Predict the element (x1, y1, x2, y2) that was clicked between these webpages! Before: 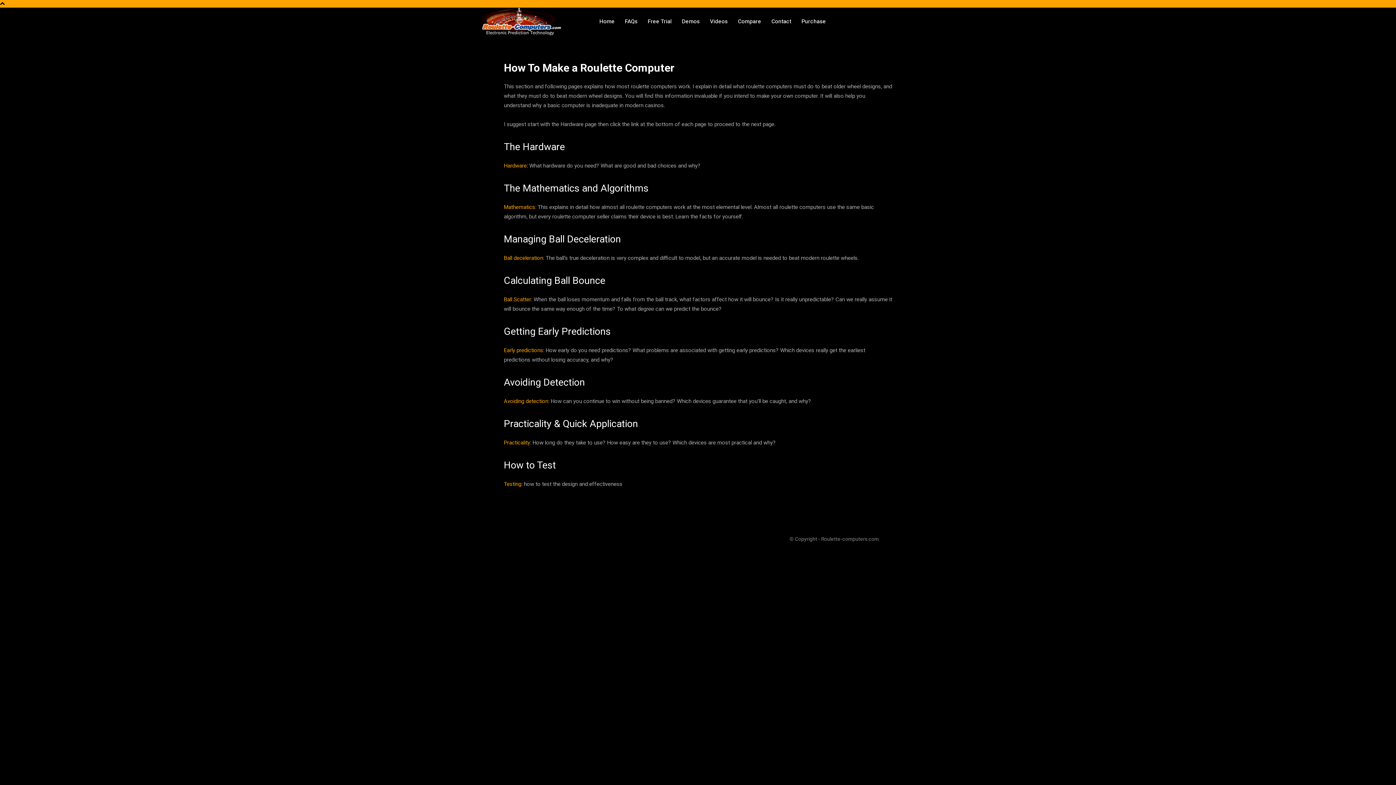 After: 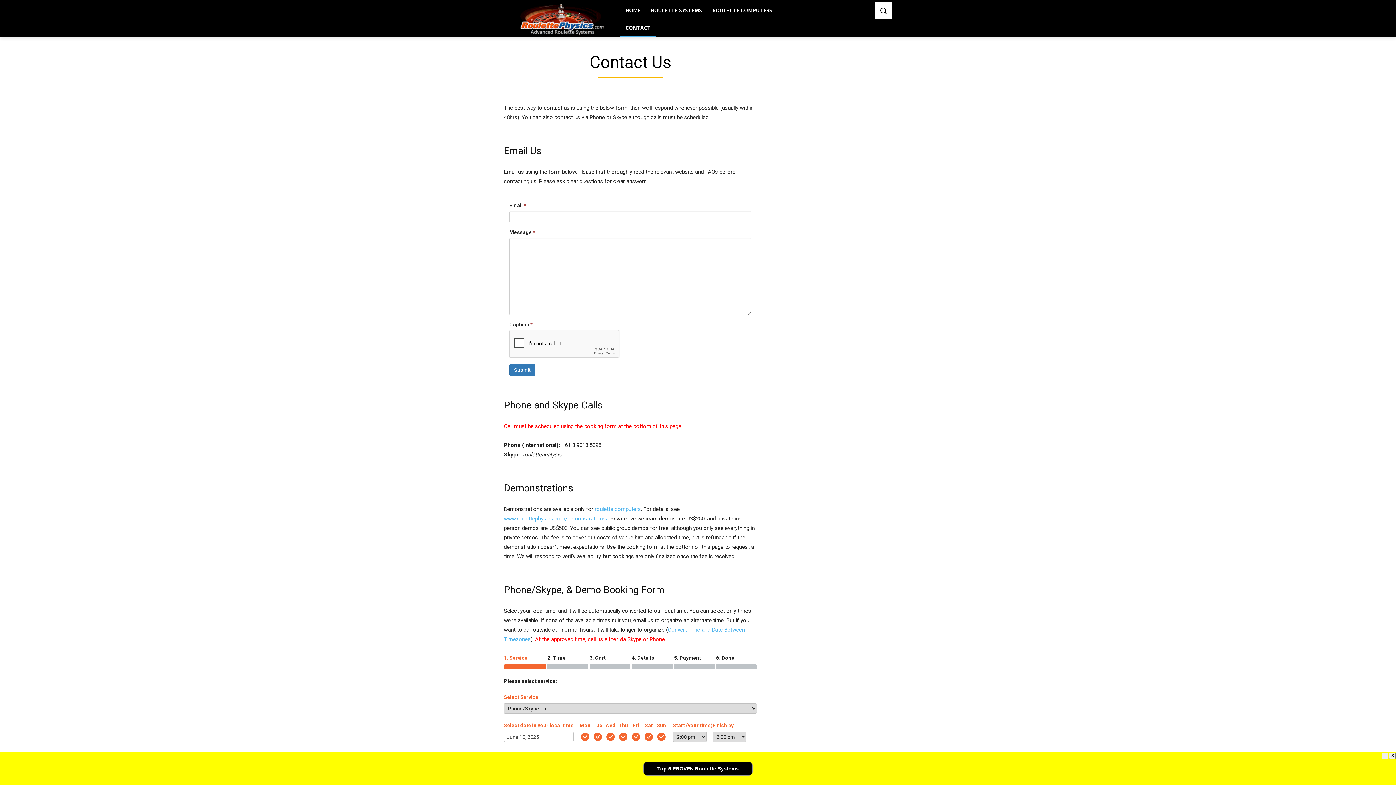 Action: label: Contact bbox: (771, 7, 791, 35)